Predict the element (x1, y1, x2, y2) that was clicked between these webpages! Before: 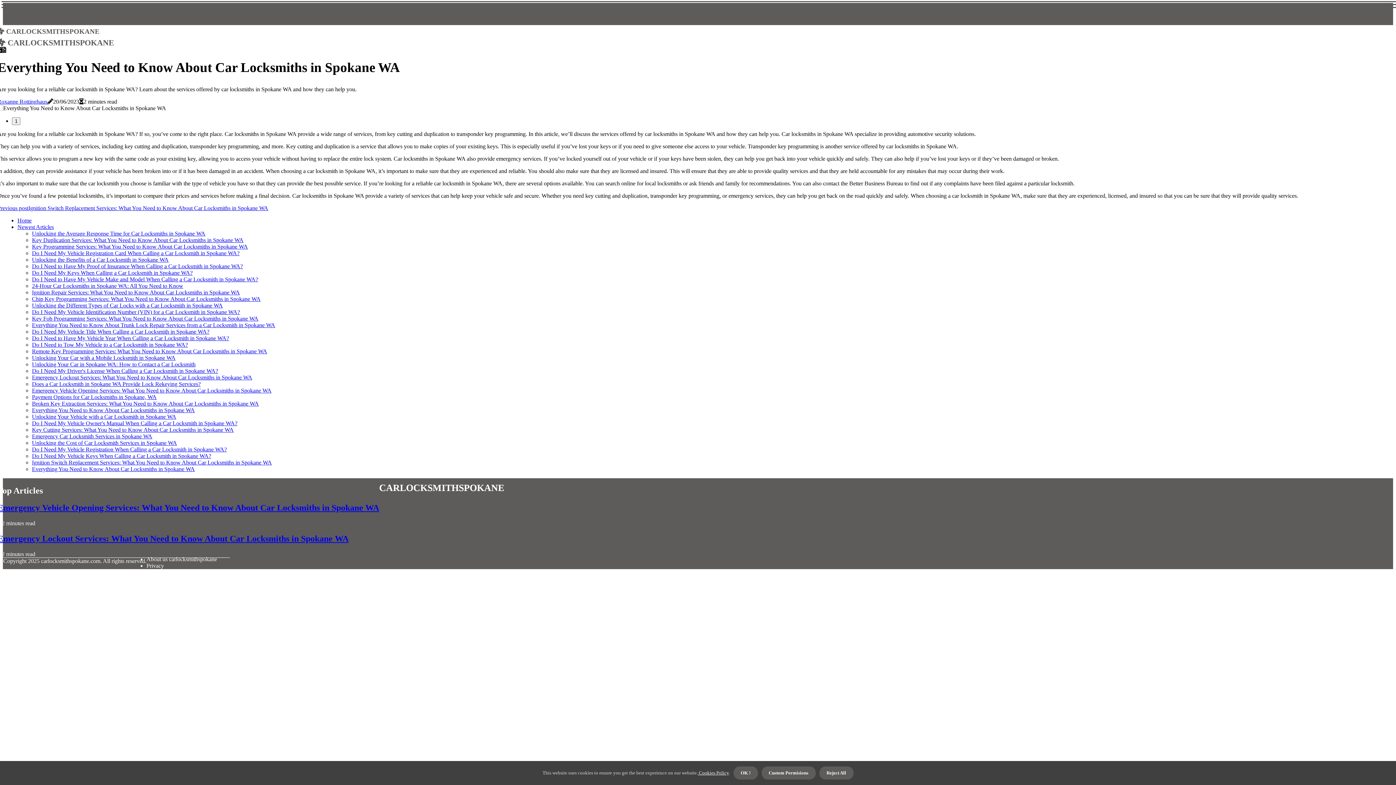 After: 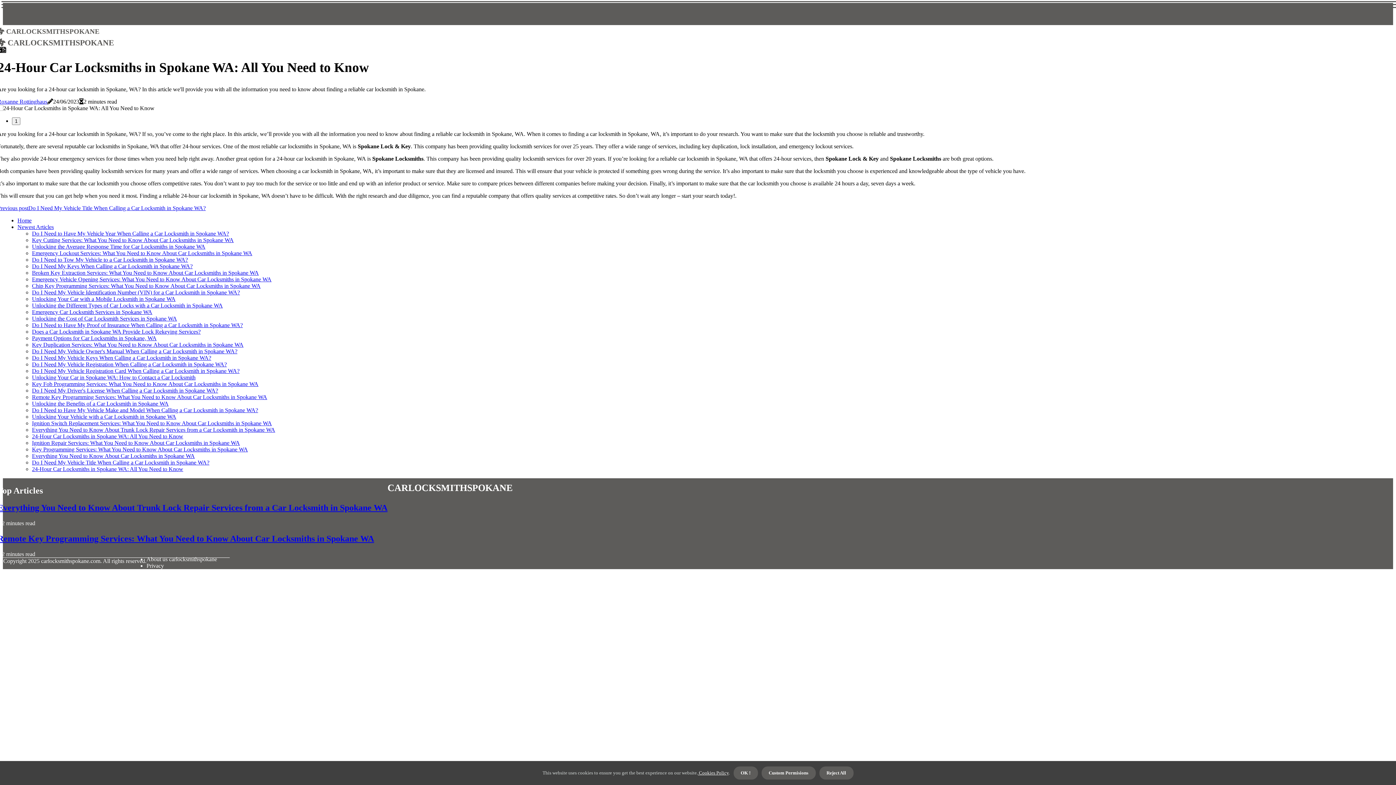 Action: bbox: (32, 283, 183, 289) label: 24-Hour Car Locksmiths in Spokane WA: All You Need to Know